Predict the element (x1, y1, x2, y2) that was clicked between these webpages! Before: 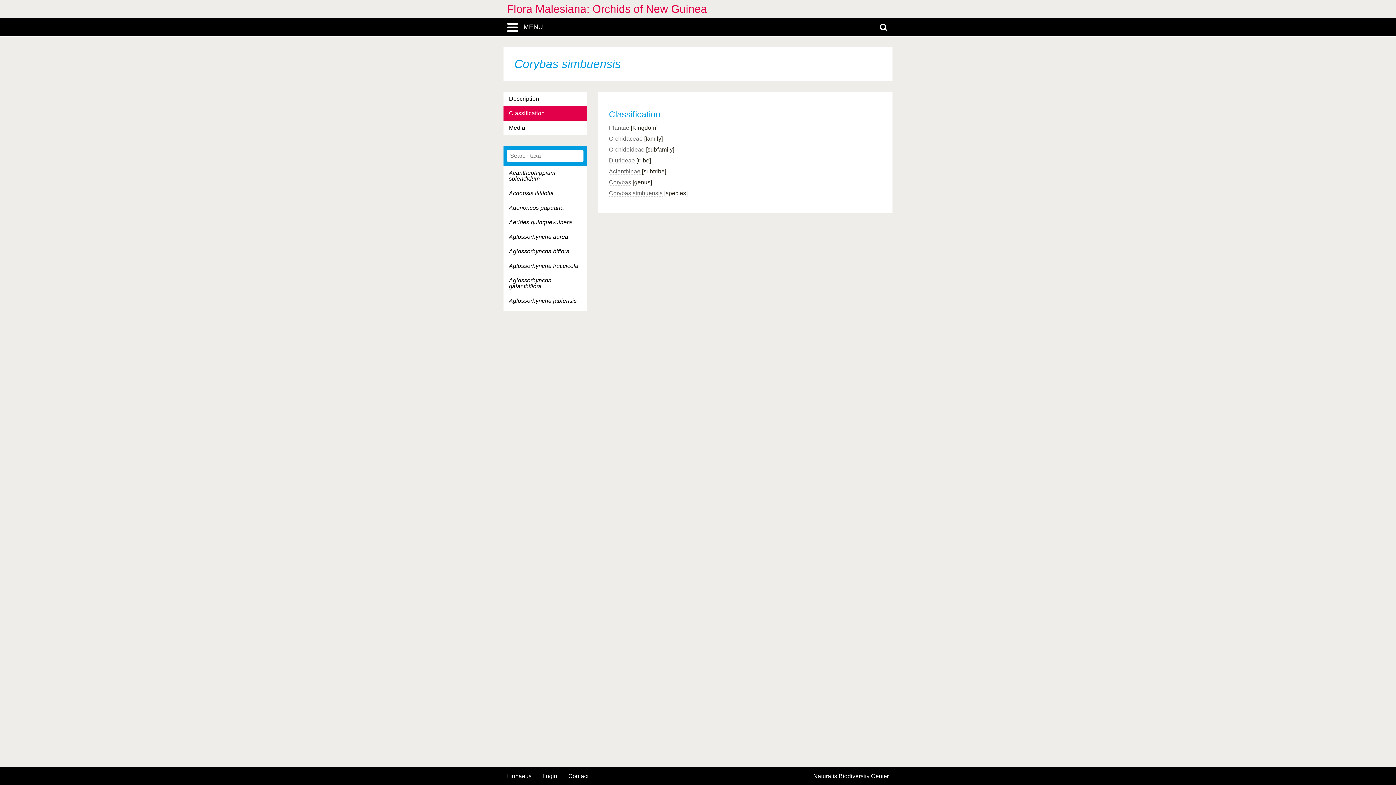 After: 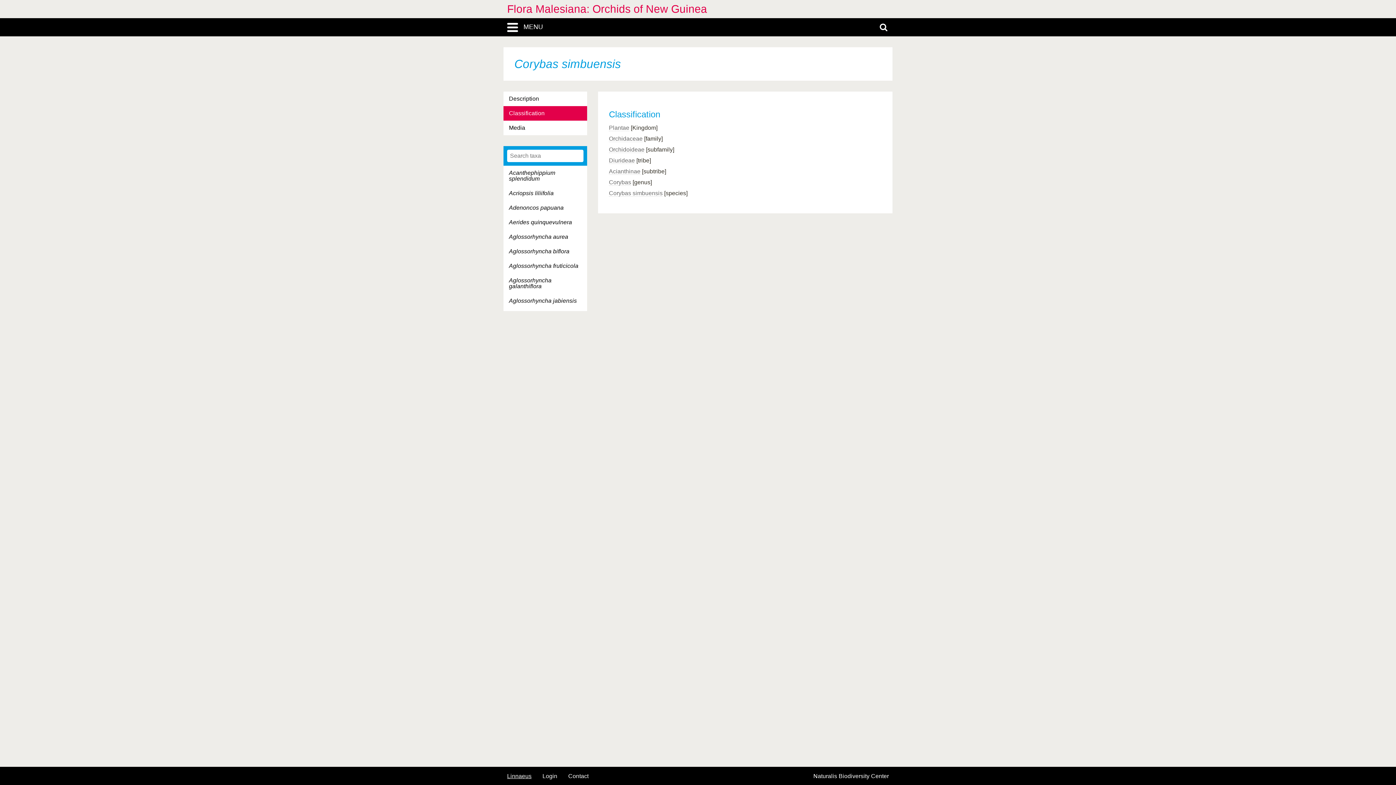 Action: label: Linnaeus bbox: (507, 773, 531, 779)